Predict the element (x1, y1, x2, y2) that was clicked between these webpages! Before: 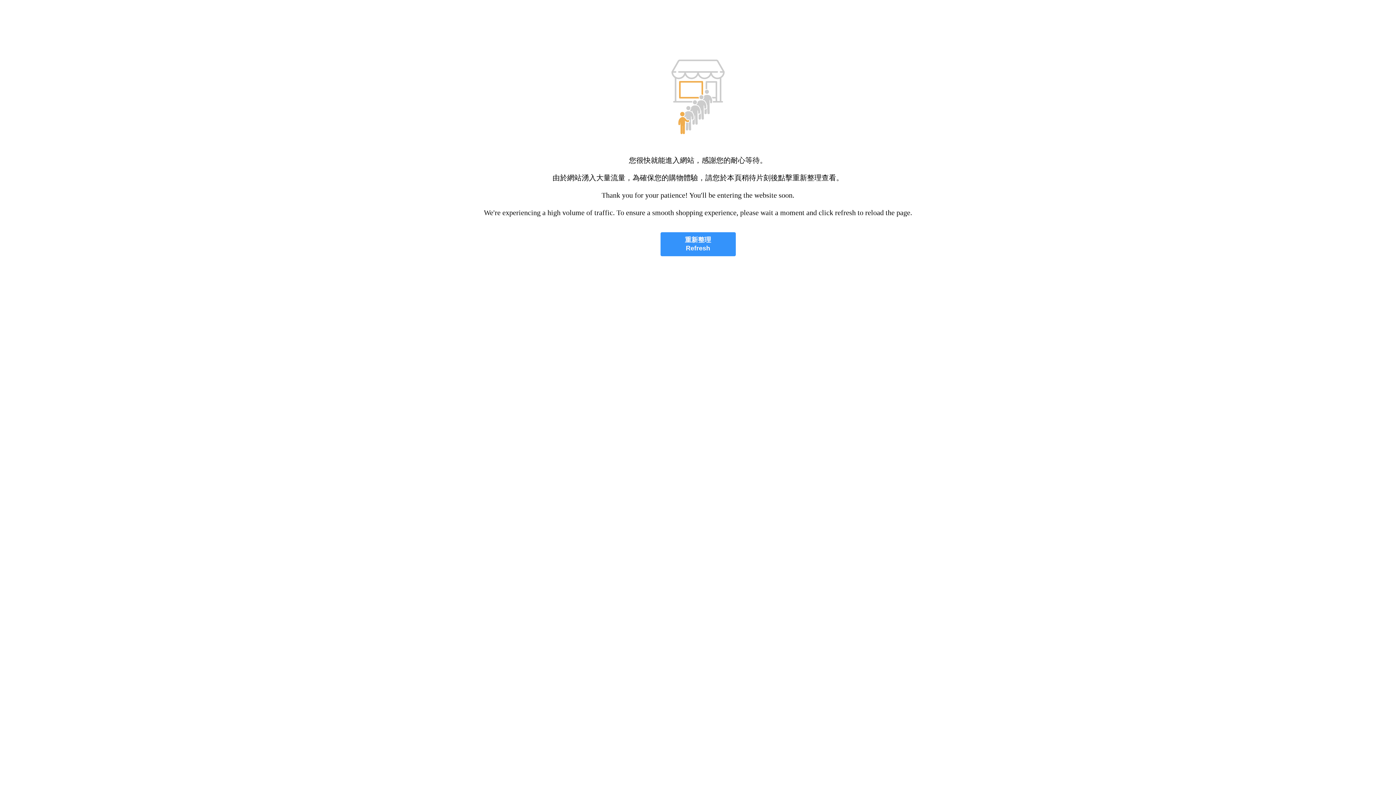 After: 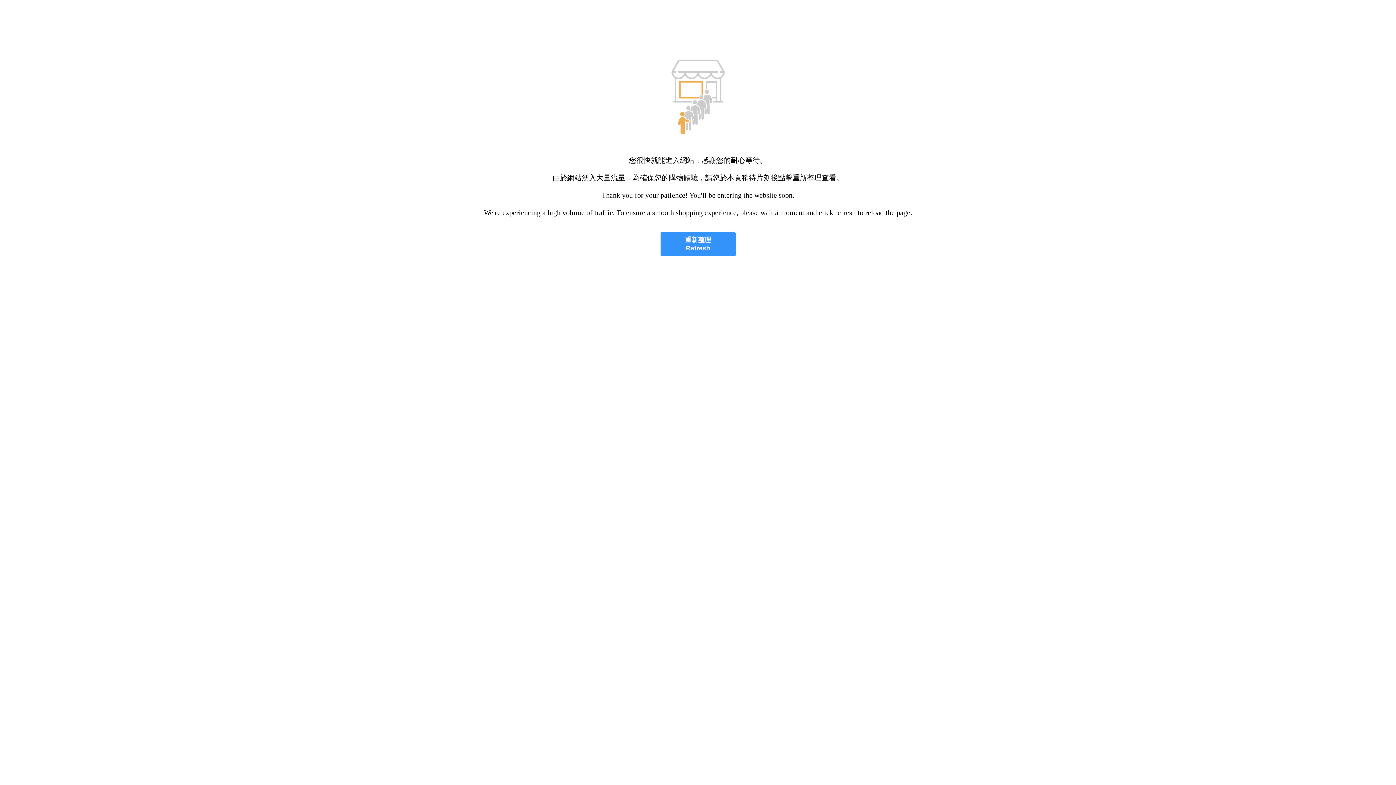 Action: bbox: (660, 232, 735, 256) label: 重新整理
Refresh